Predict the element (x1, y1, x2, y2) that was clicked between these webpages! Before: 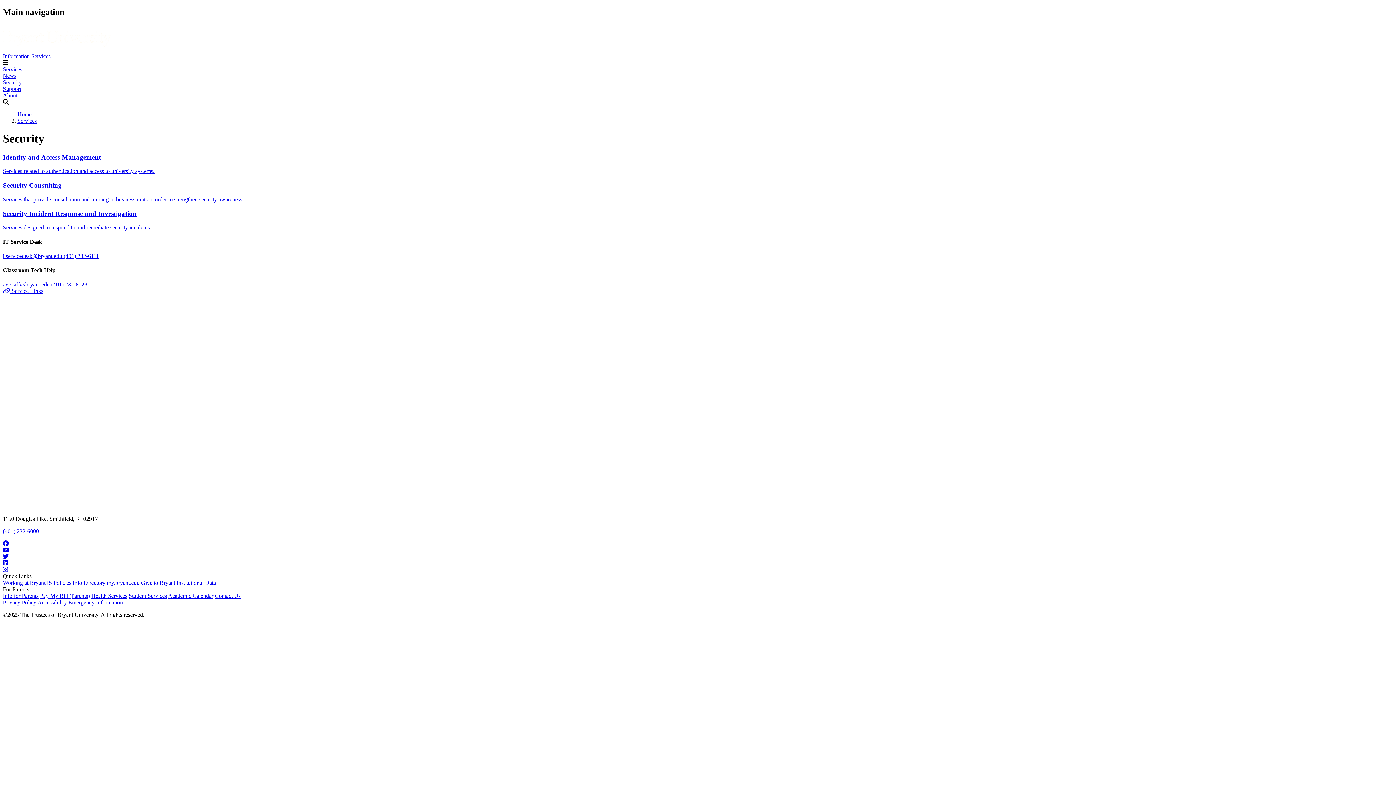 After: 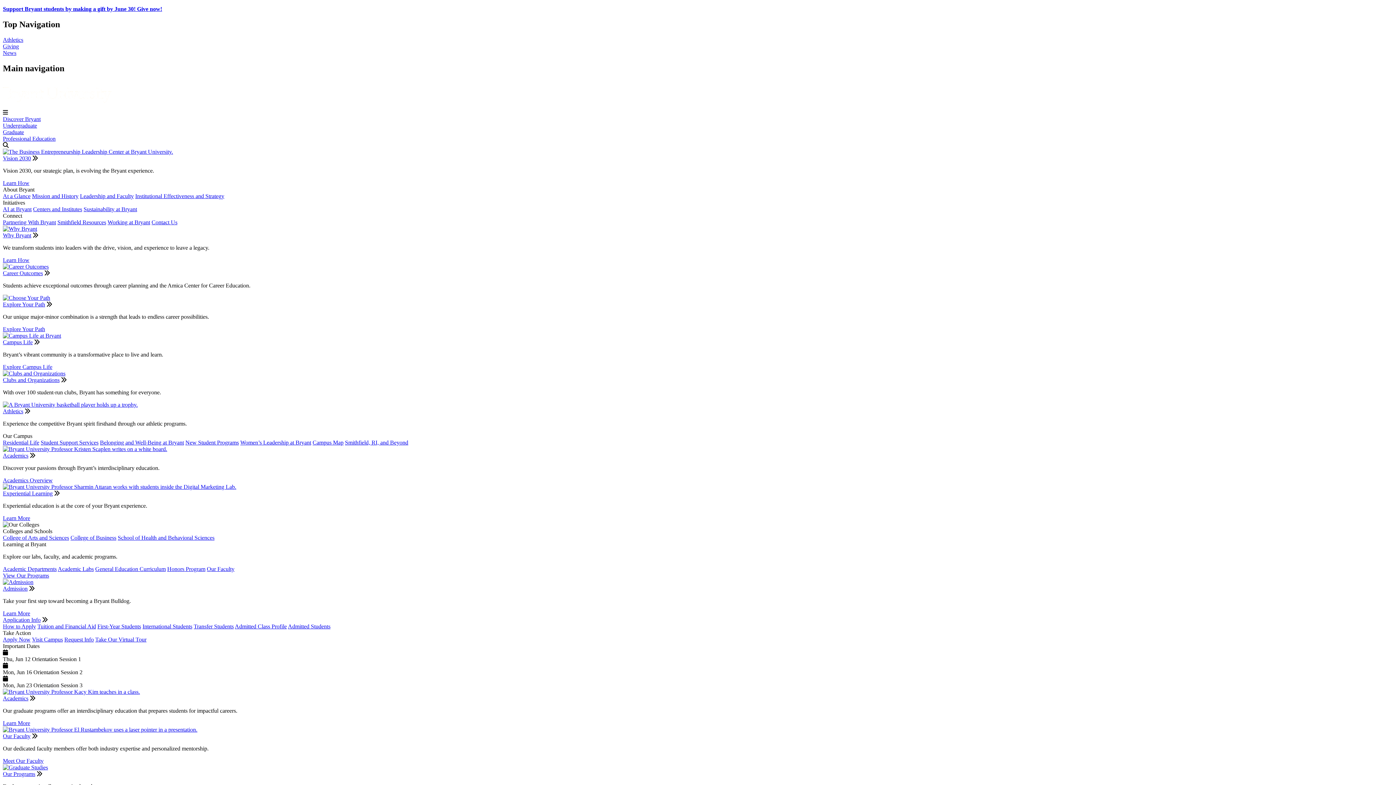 Action: label: Give to Bryant bbox: (141, 580, 175, 586)